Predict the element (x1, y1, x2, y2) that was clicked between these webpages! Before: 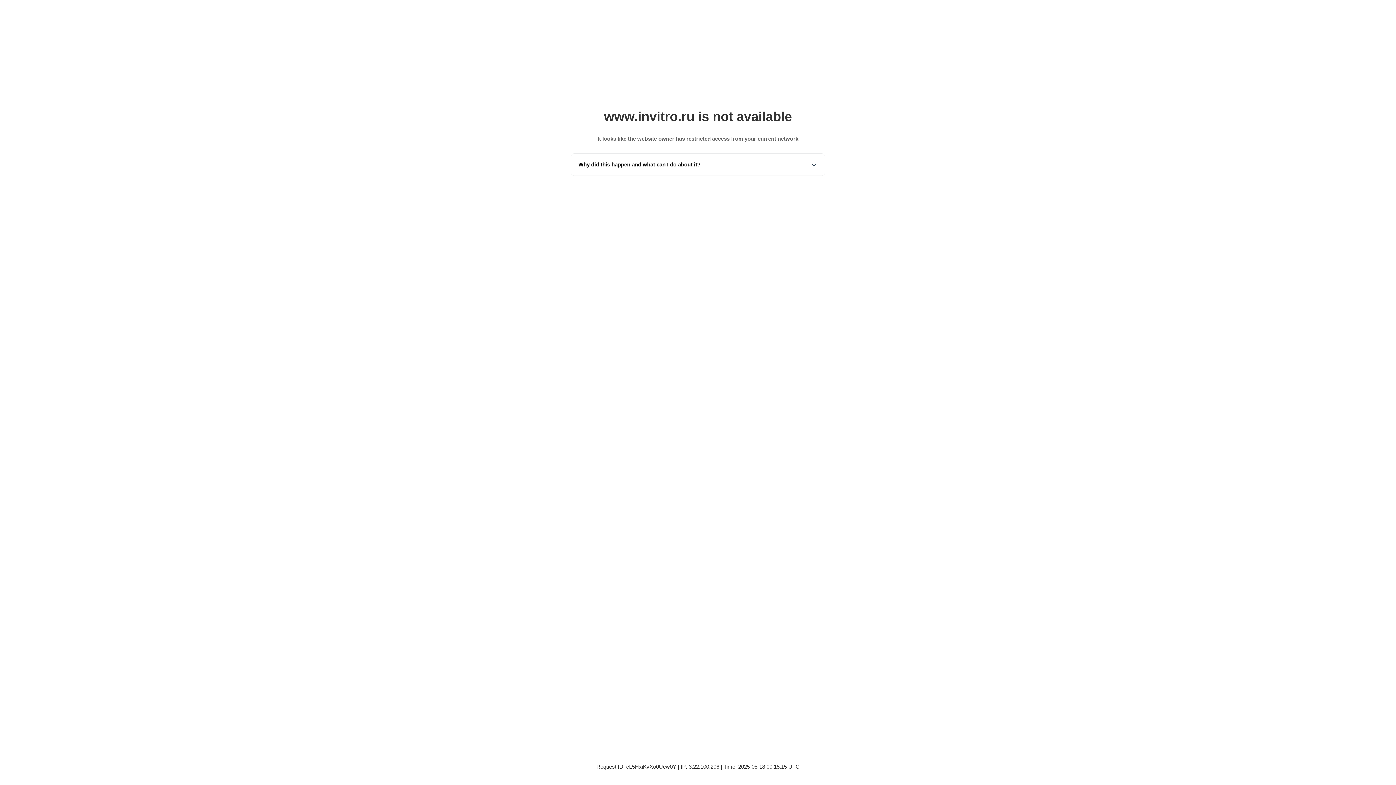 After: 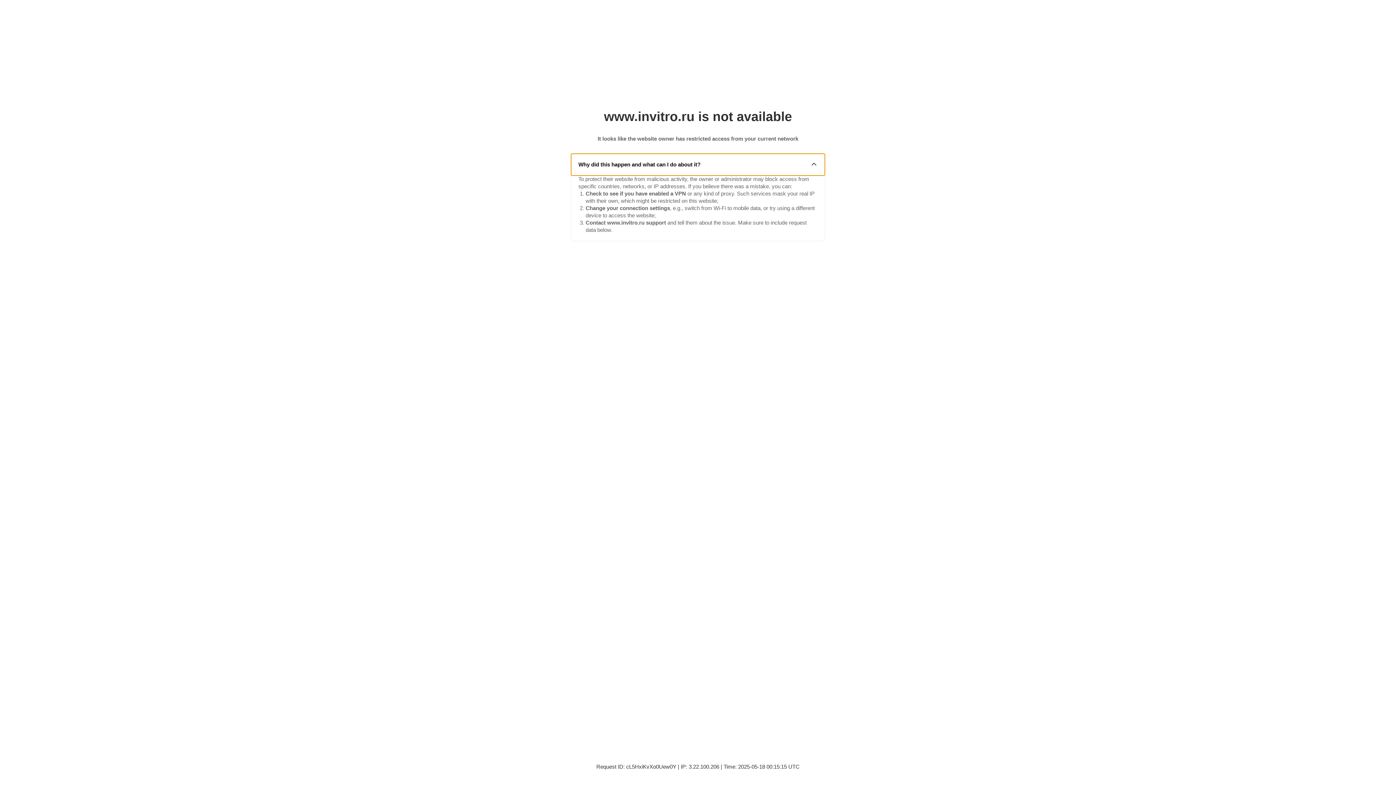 Action: bbox: (571, 153, 825, 175) label: Why did this happen and what can I do about it?